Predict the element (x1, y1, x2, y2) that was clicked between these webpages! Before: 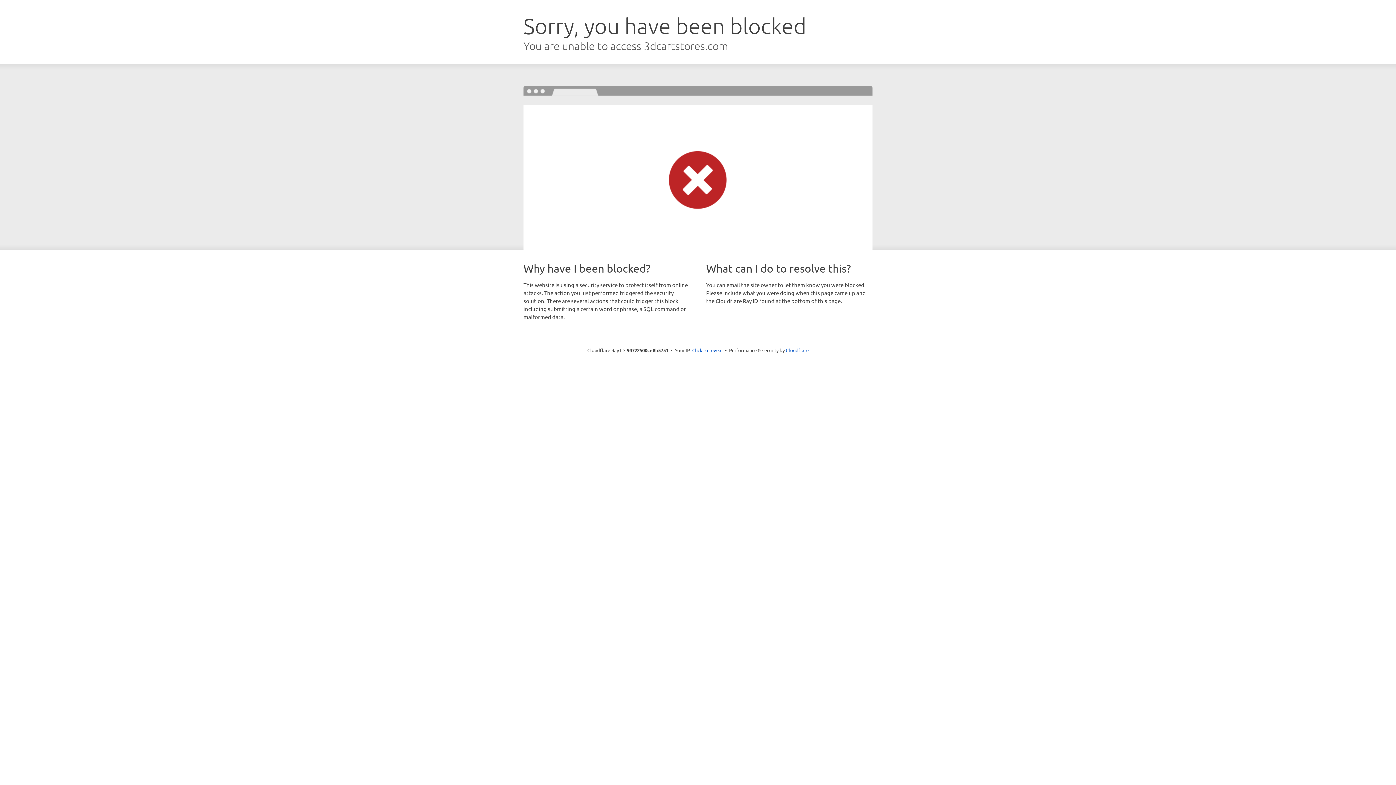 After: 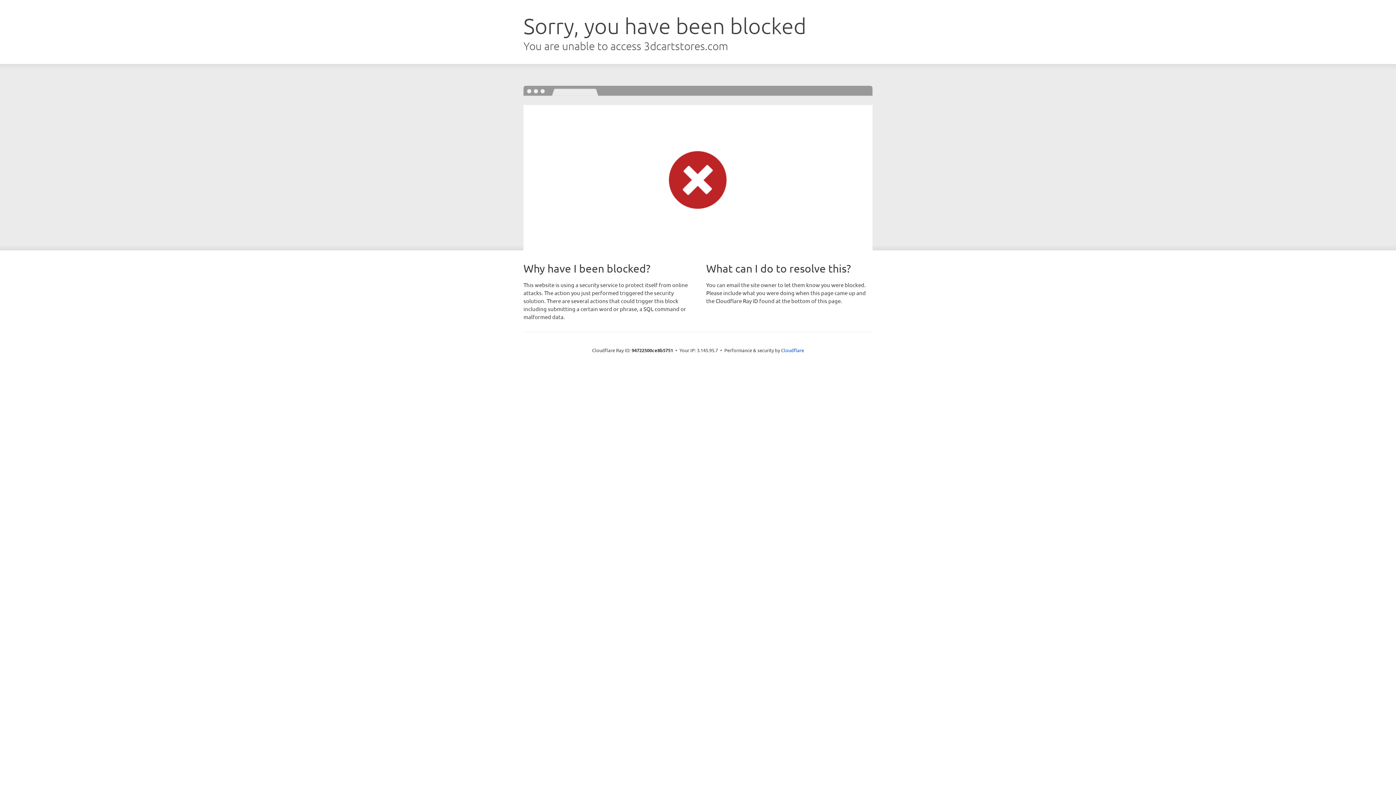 Action: label: Click to reveal bbox: (692, 346, 722, 353)